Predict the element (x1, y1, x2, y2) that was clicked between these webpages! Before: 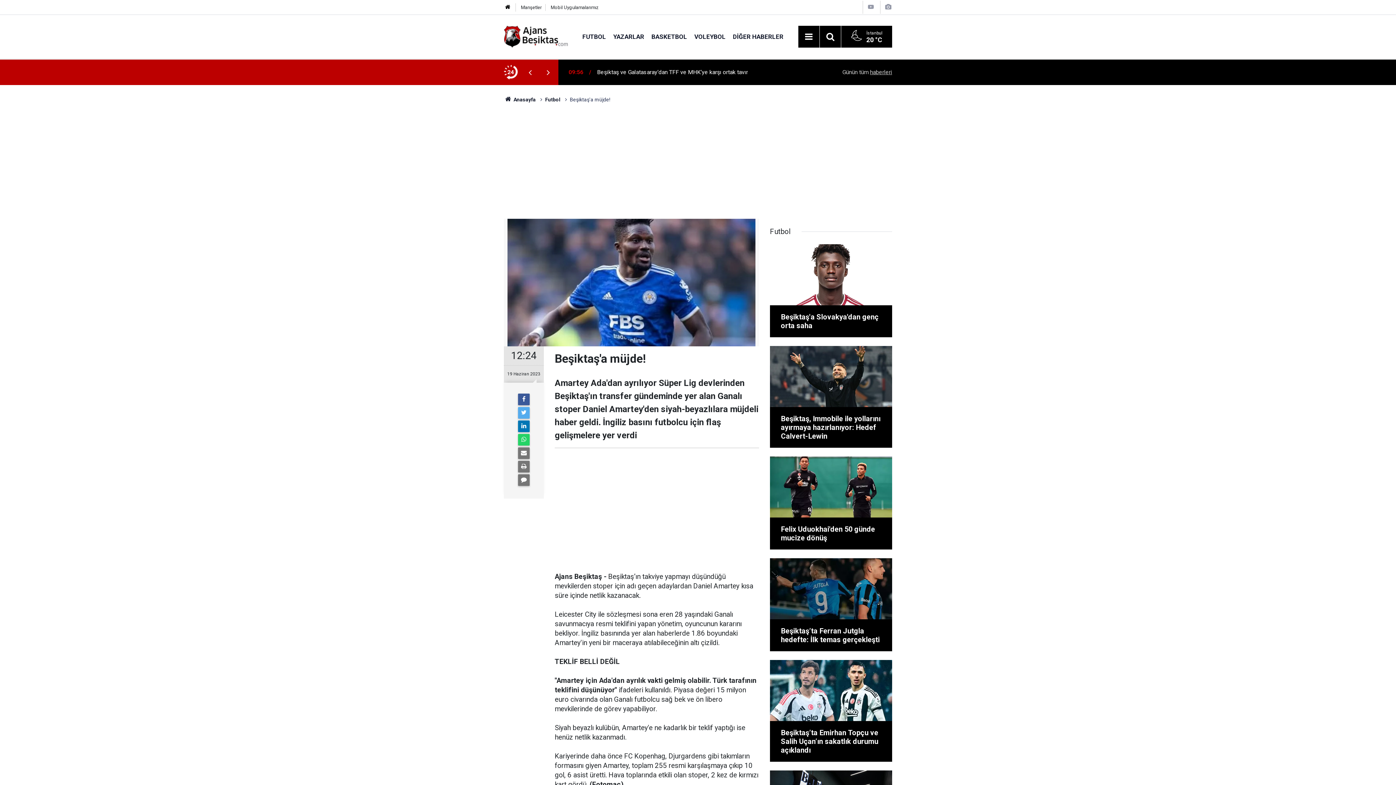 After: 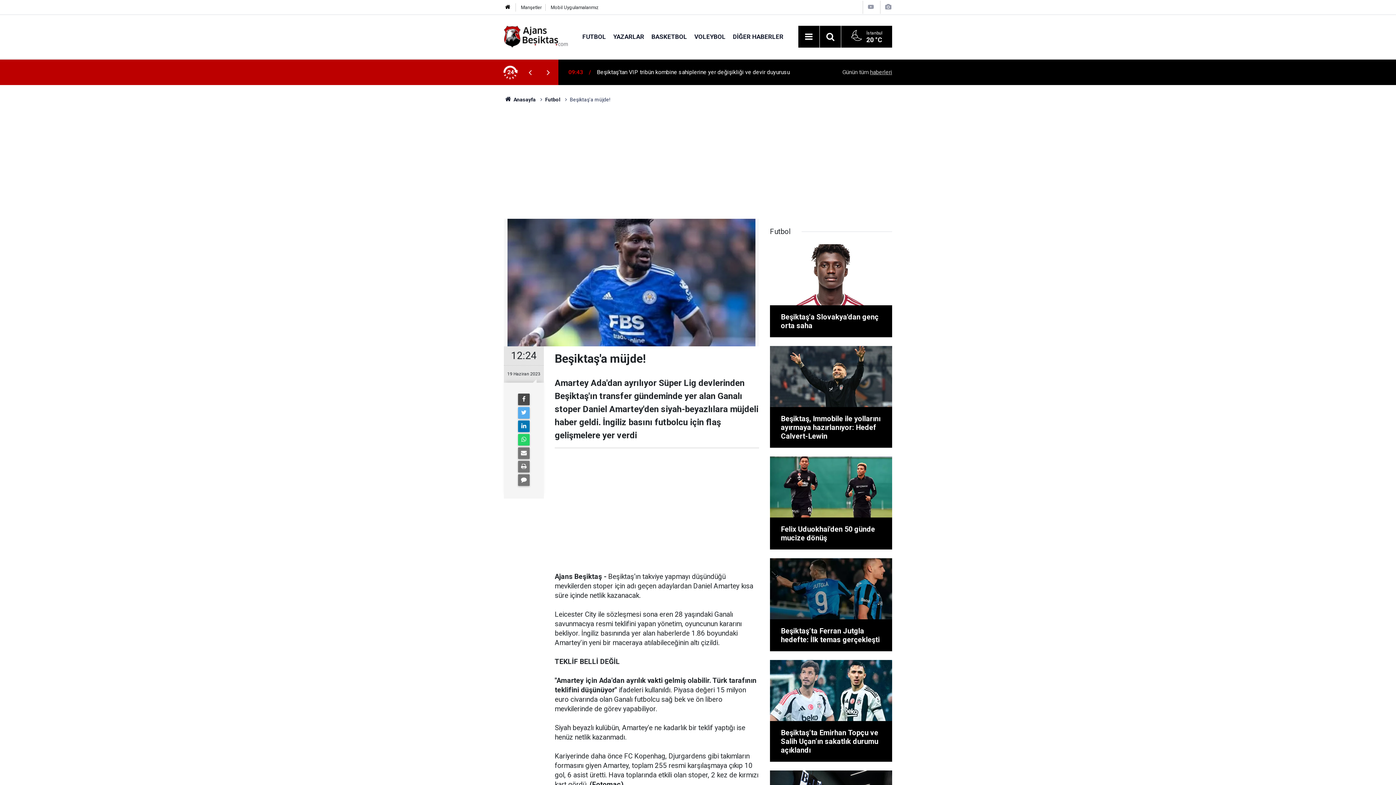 Action: bbox: (518, 393, 529, 405)